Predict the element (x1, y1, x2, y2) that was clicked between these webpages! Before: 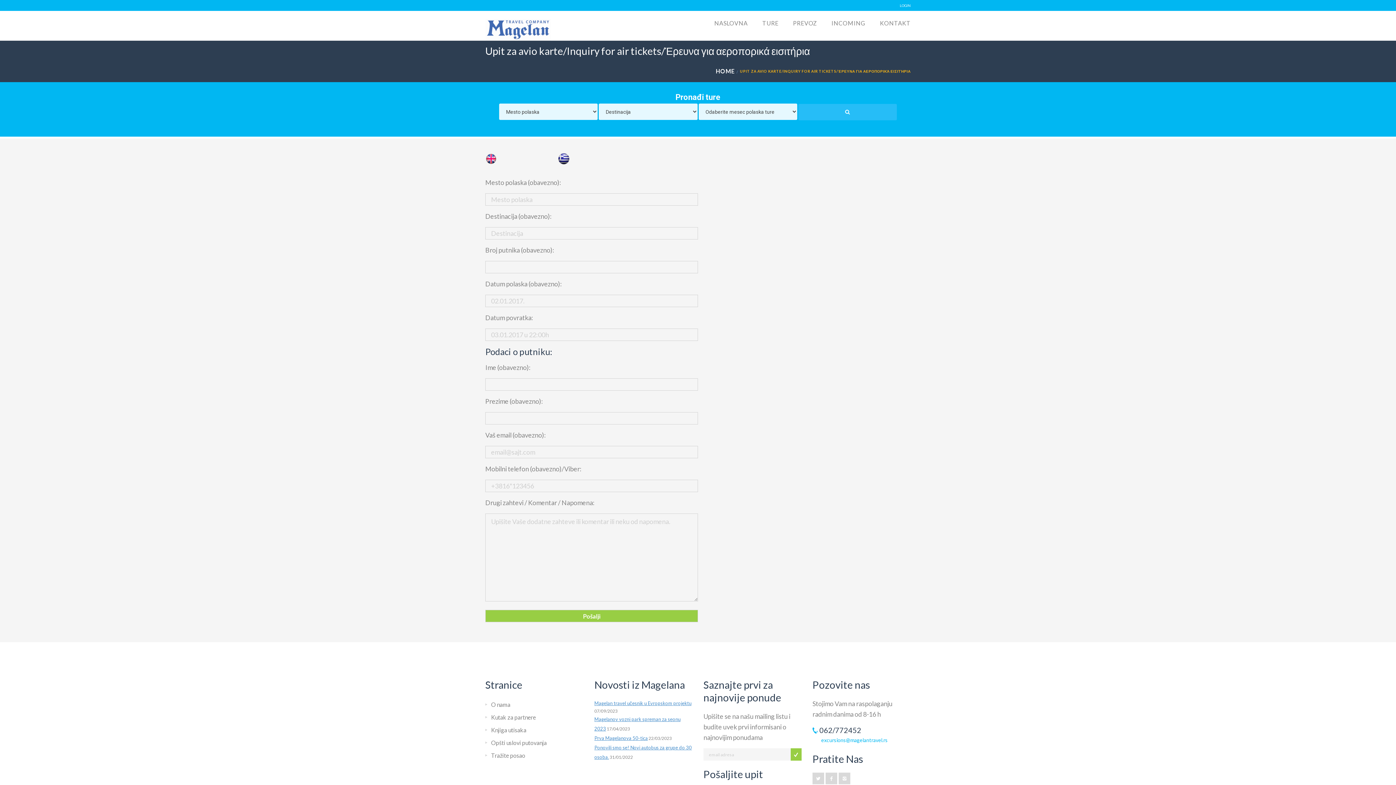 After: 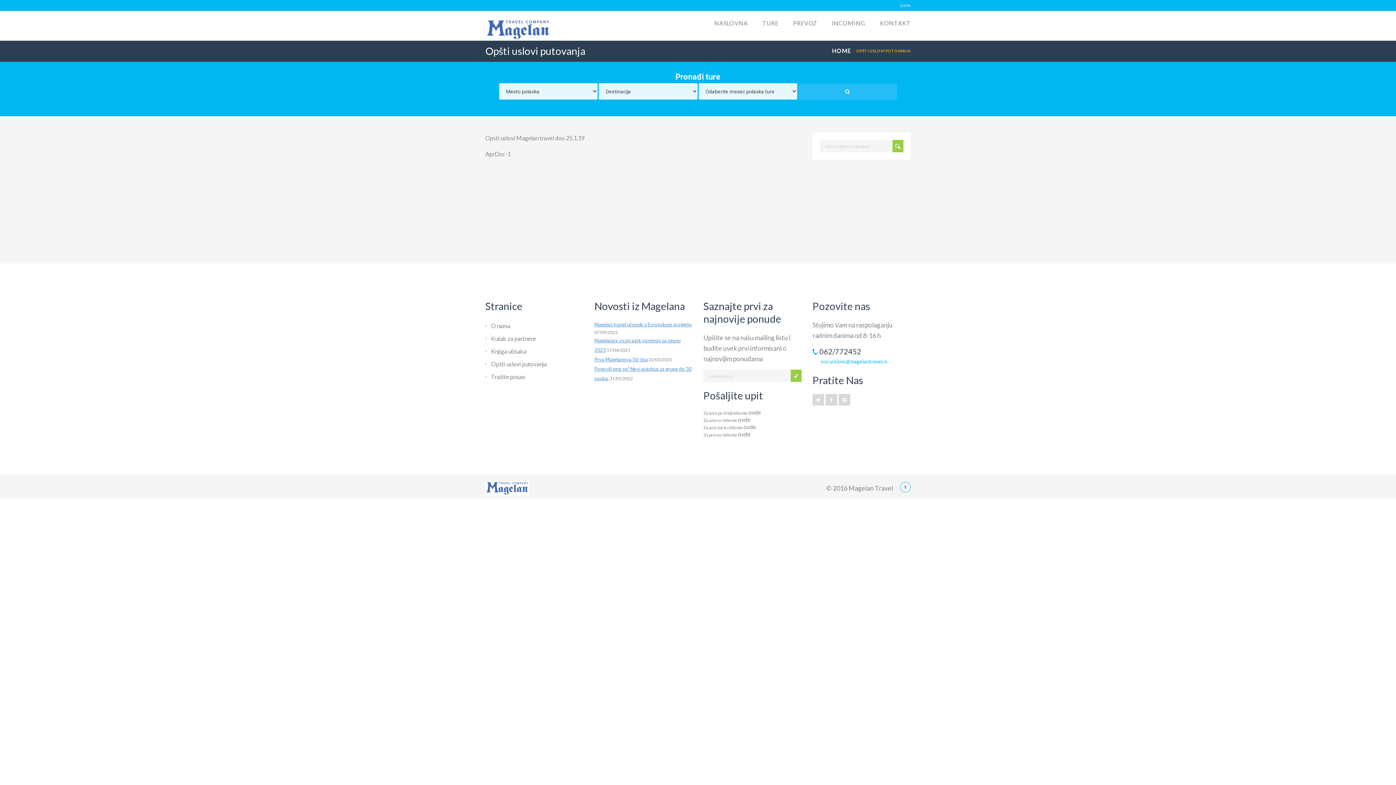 Action: bbox: (491, 739, 546, 746) label: Opšti uslovi putovanja